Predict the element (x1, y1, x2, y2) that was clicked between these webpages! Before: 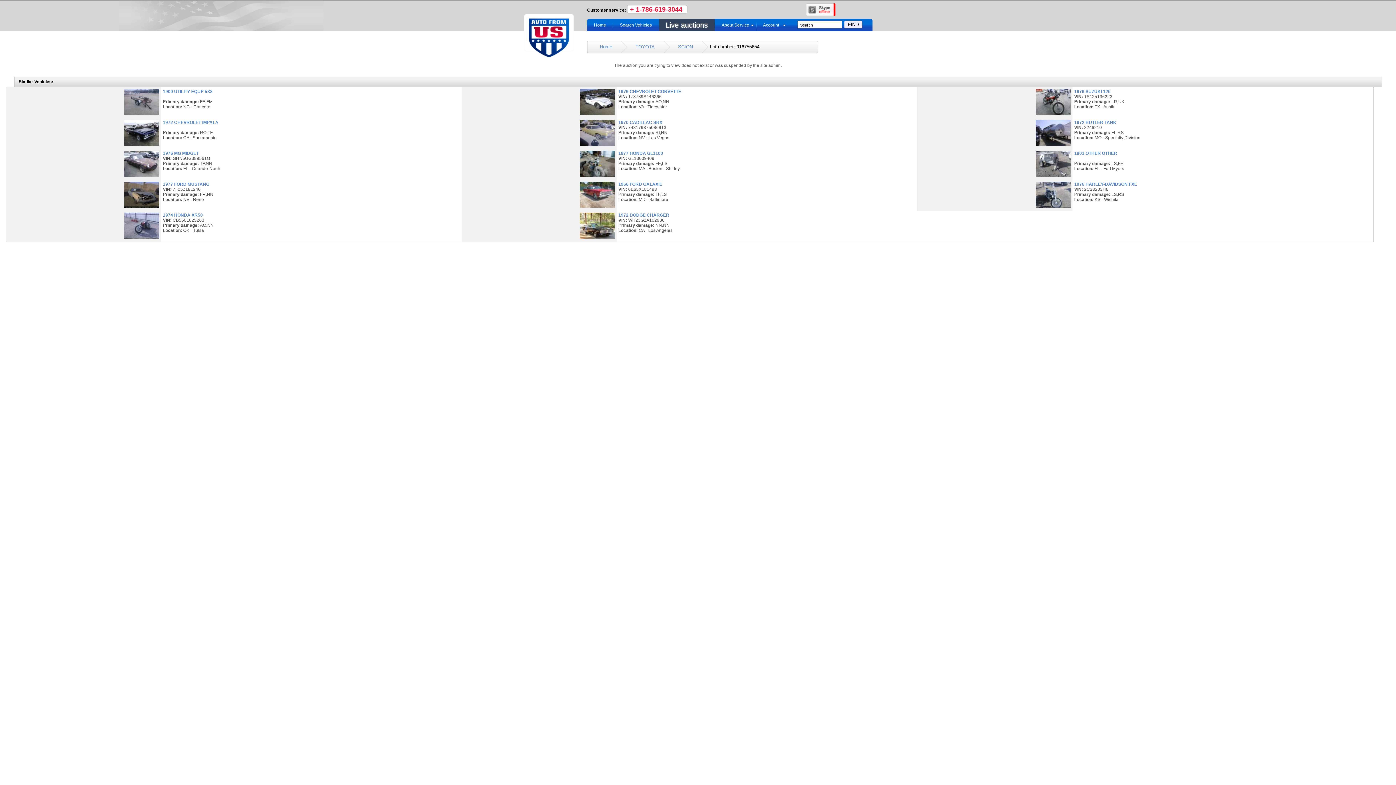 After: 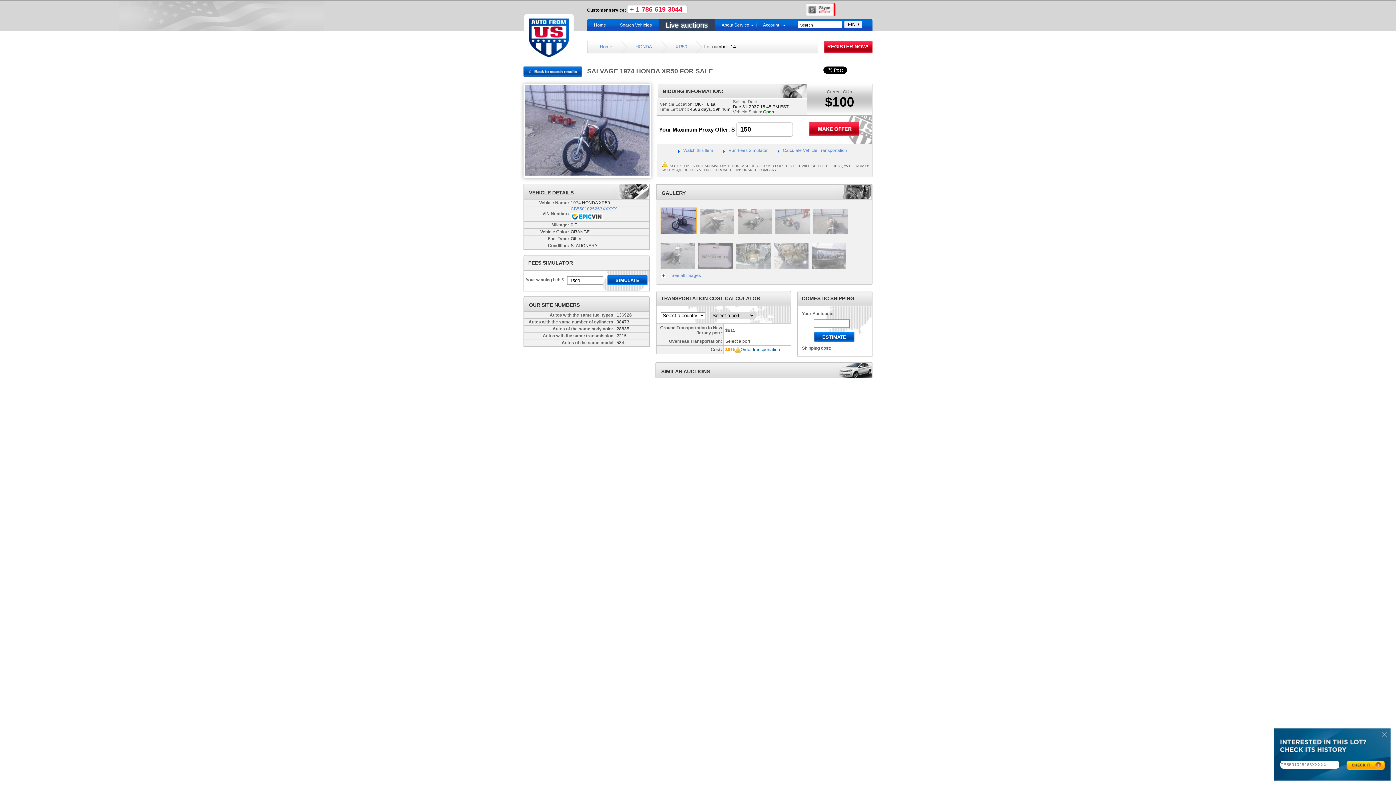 Action: label: 1974 HONDA XR50 bbox: (162, 212, 202, 217)